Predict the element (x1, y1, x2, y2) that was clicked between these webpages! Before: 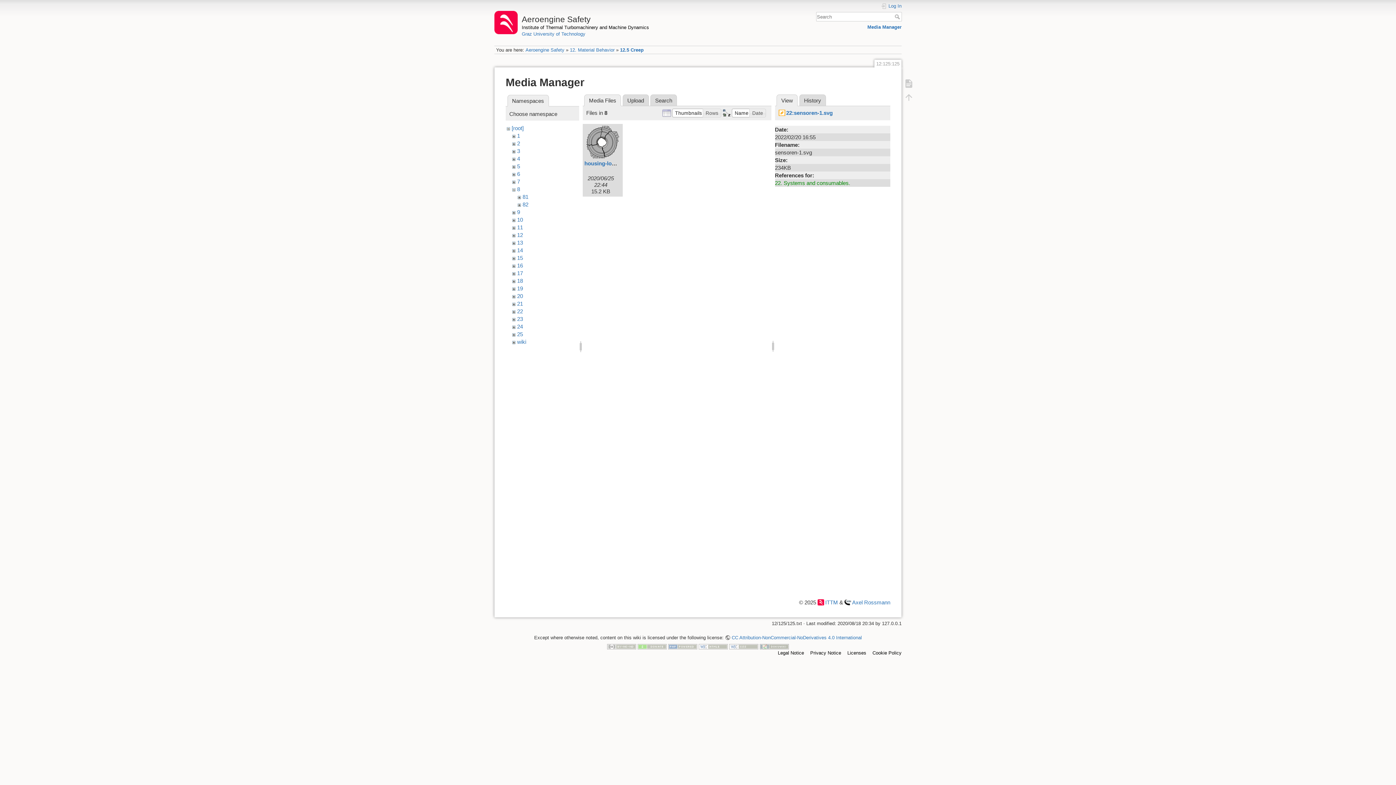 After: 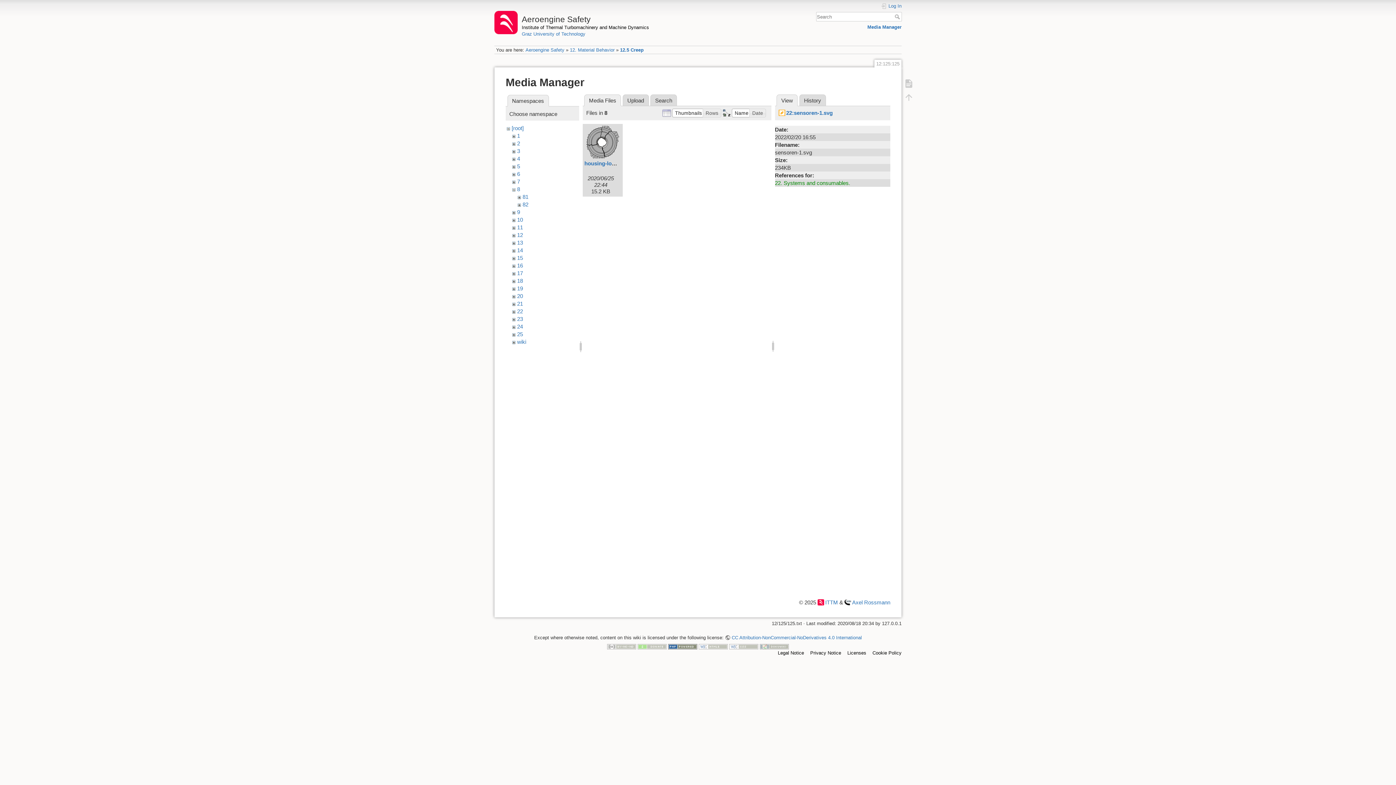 Action: bbox: (668, 644, 697, 649)